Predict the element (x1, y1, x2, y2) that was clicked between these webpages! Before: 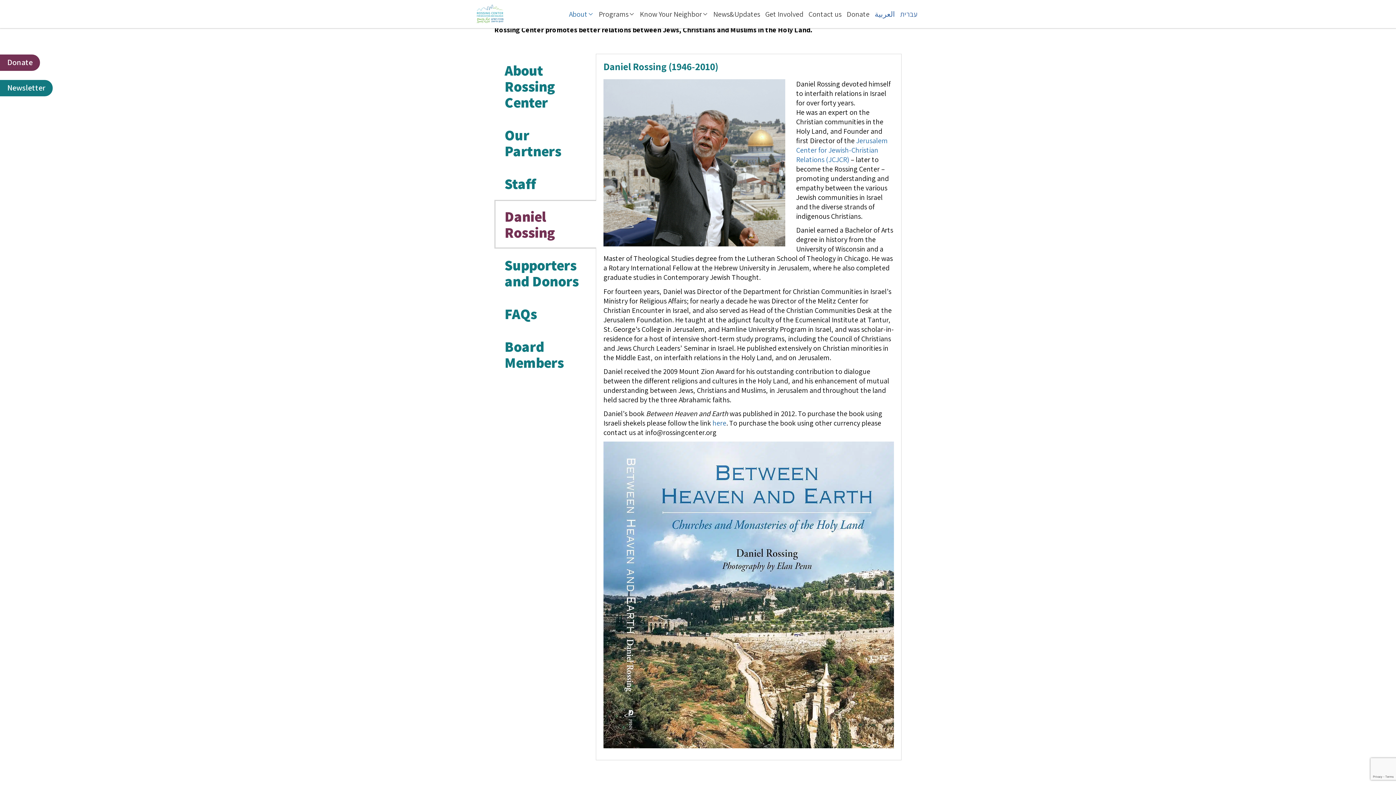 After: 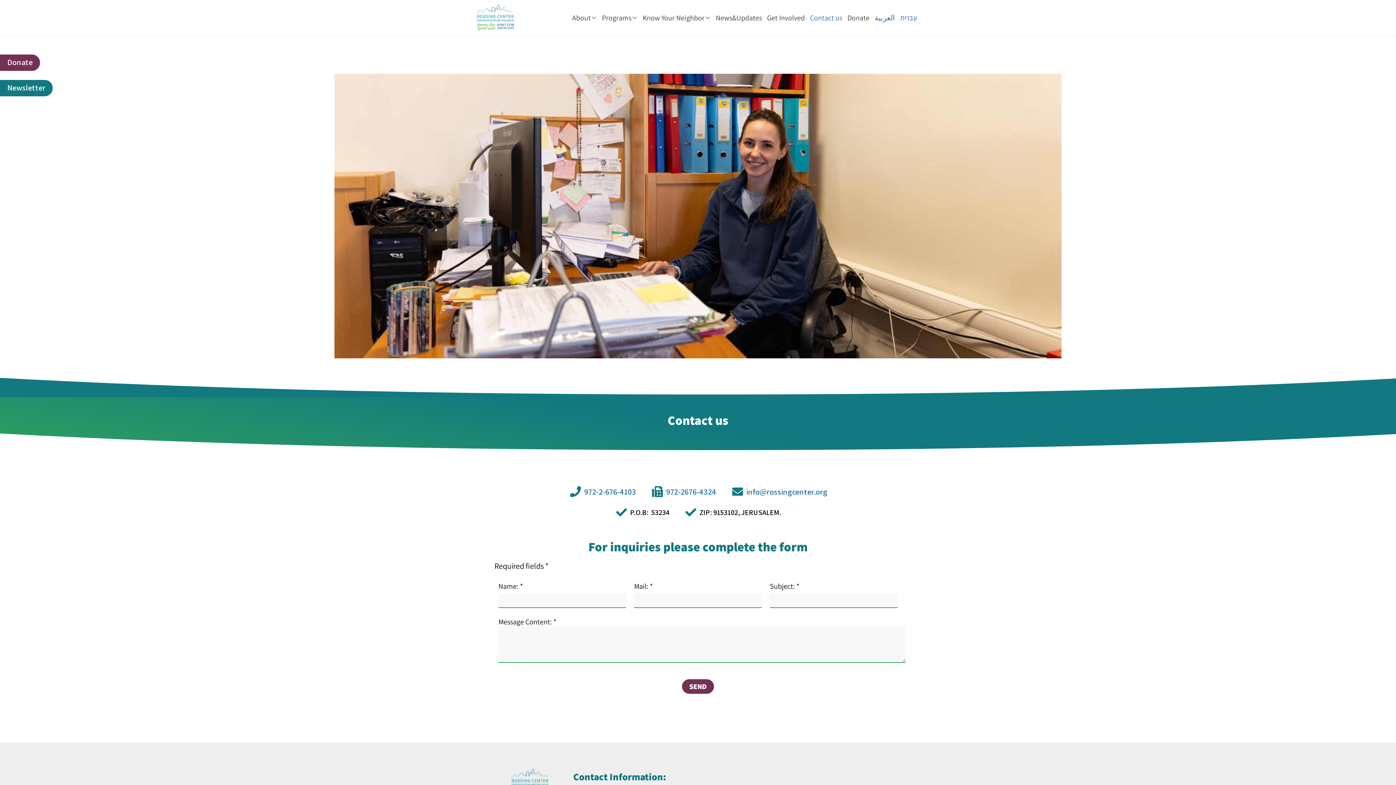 Action: bbox: (806, 0, 844, 28) label: Contact us